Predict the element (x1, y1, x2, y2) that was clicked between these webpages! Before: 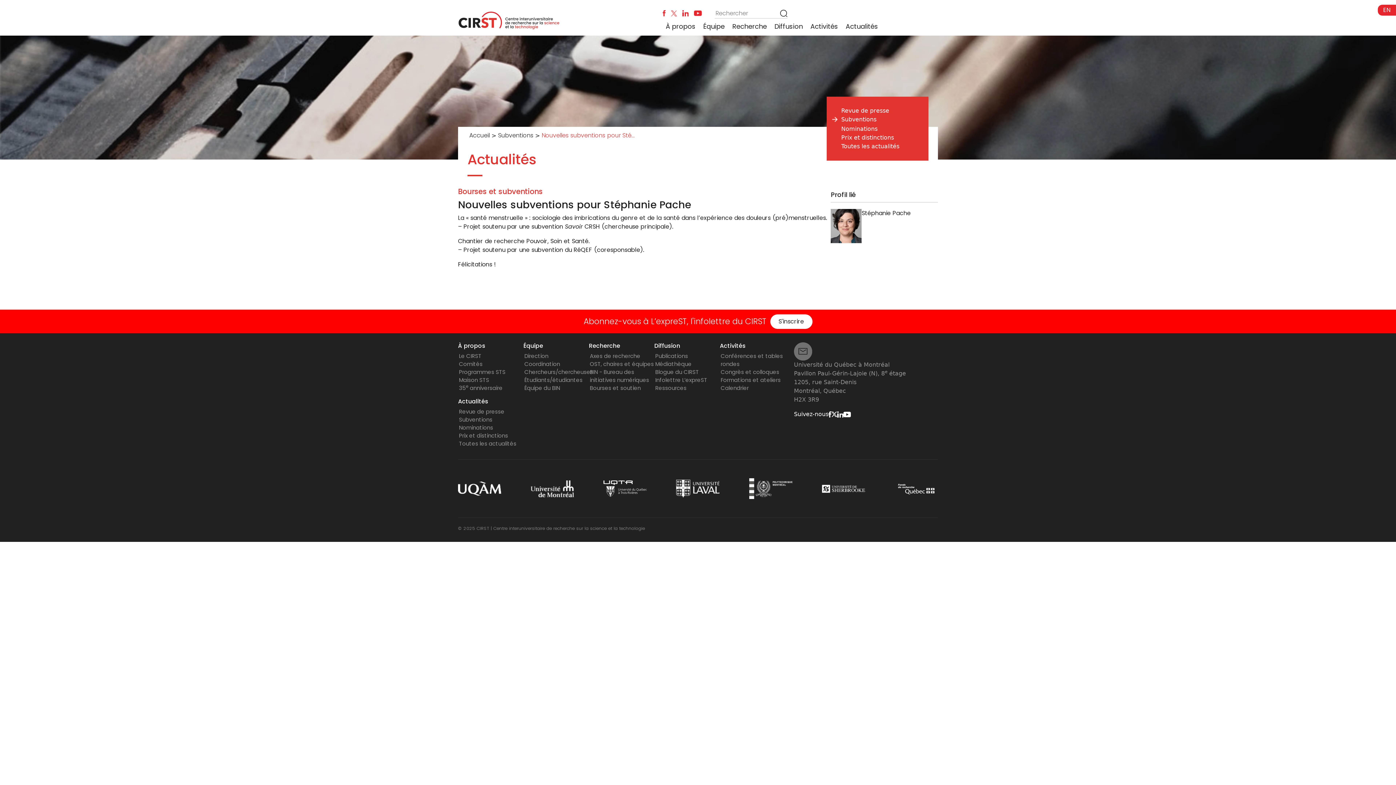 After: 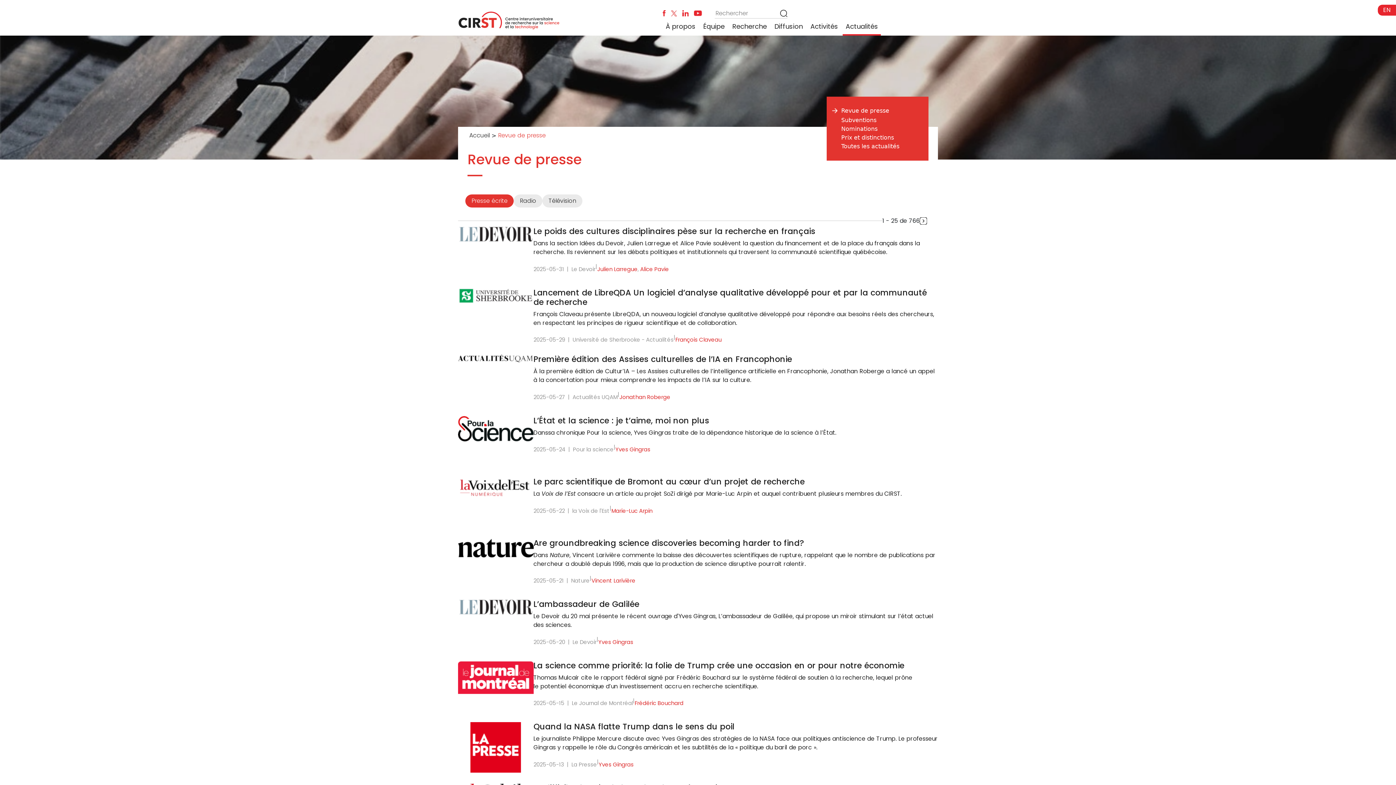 Action: bbox: (459, 408, 504, 415) label: Revue de presse